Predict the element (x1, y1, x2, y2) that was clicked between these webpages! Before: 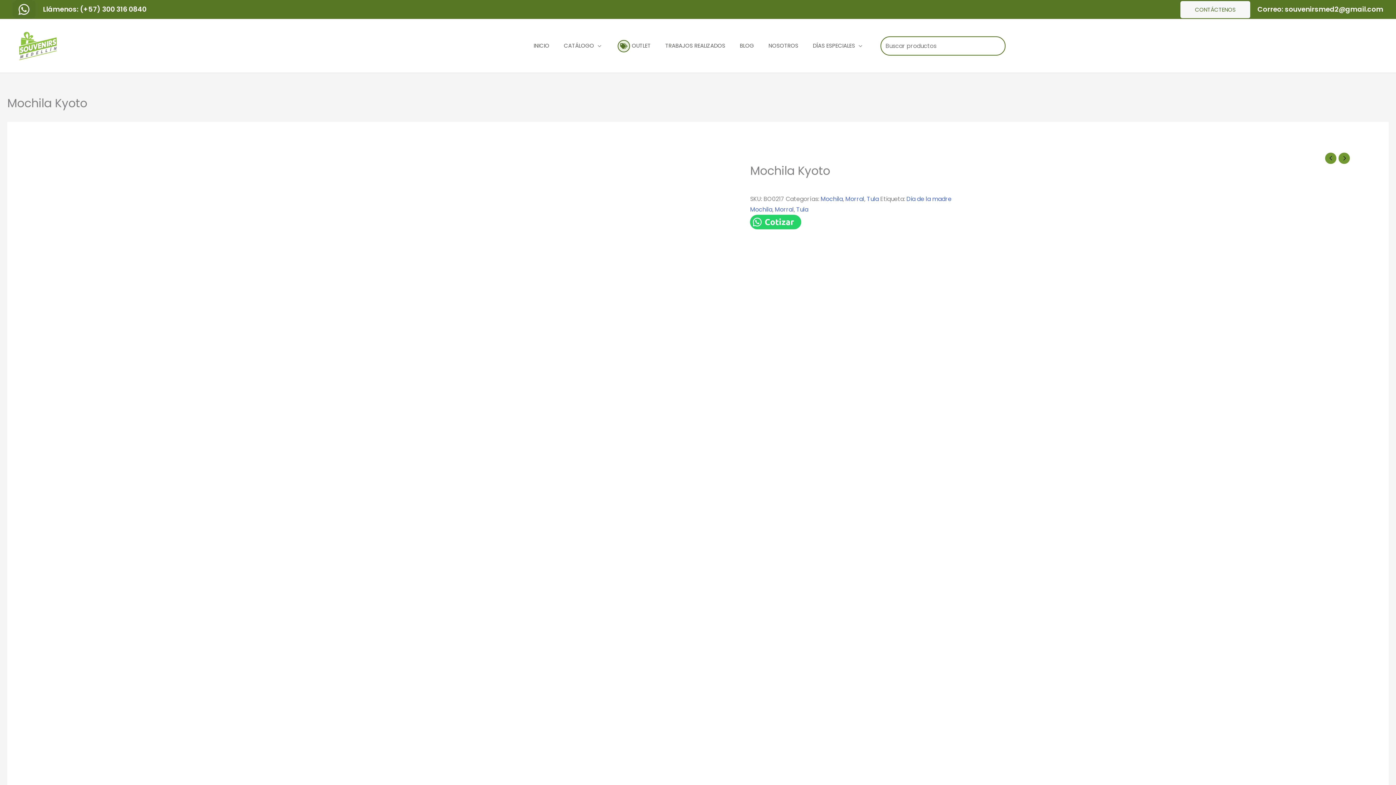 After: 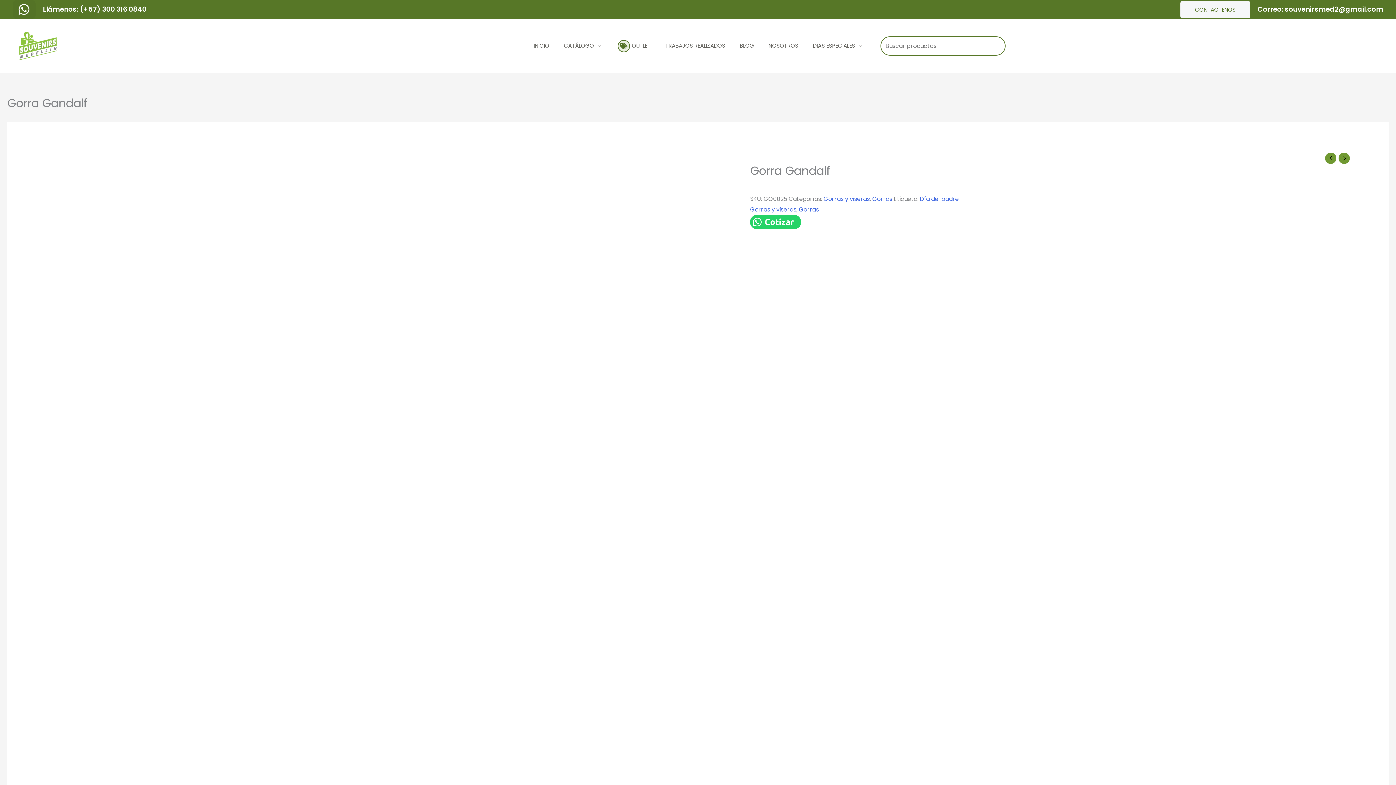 Action: bbox: (1325, 152, 1336, 164)